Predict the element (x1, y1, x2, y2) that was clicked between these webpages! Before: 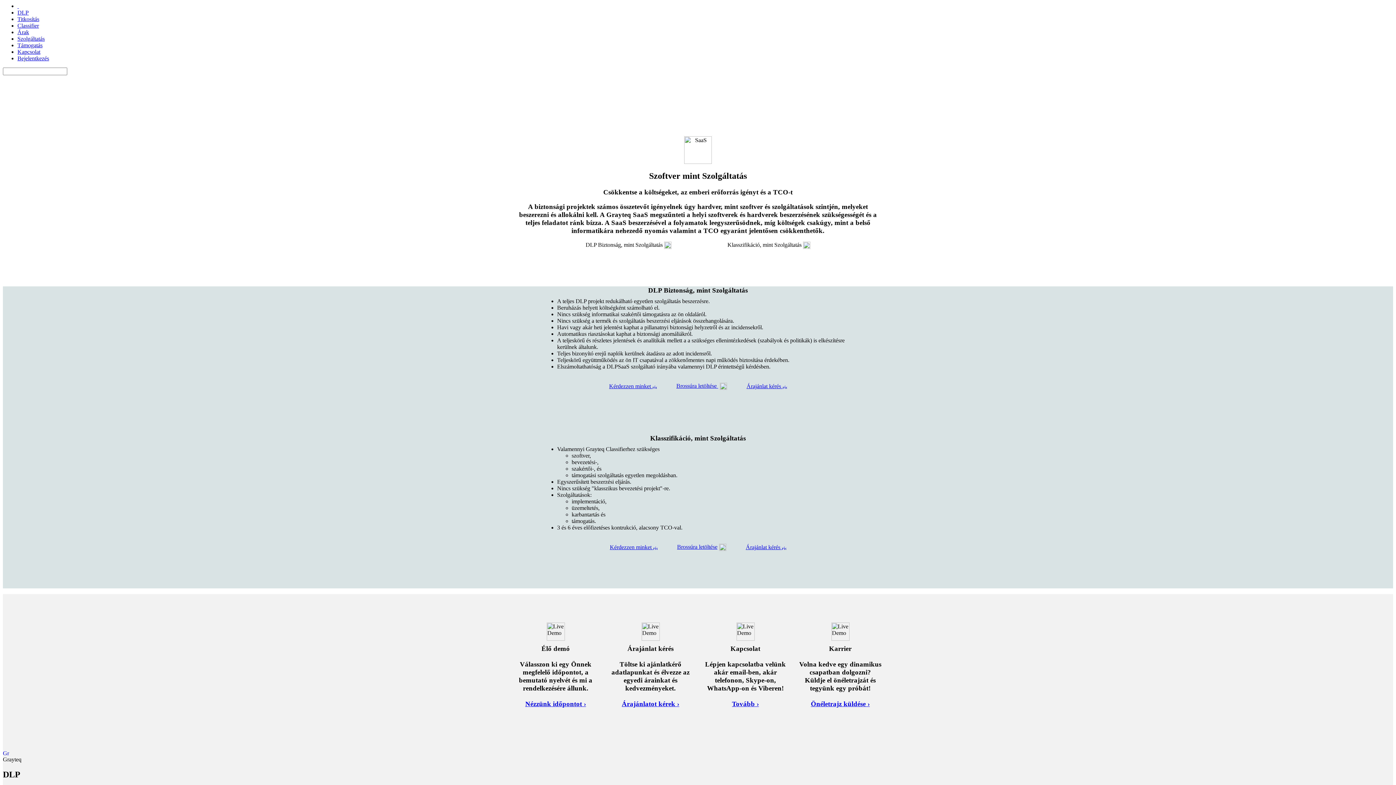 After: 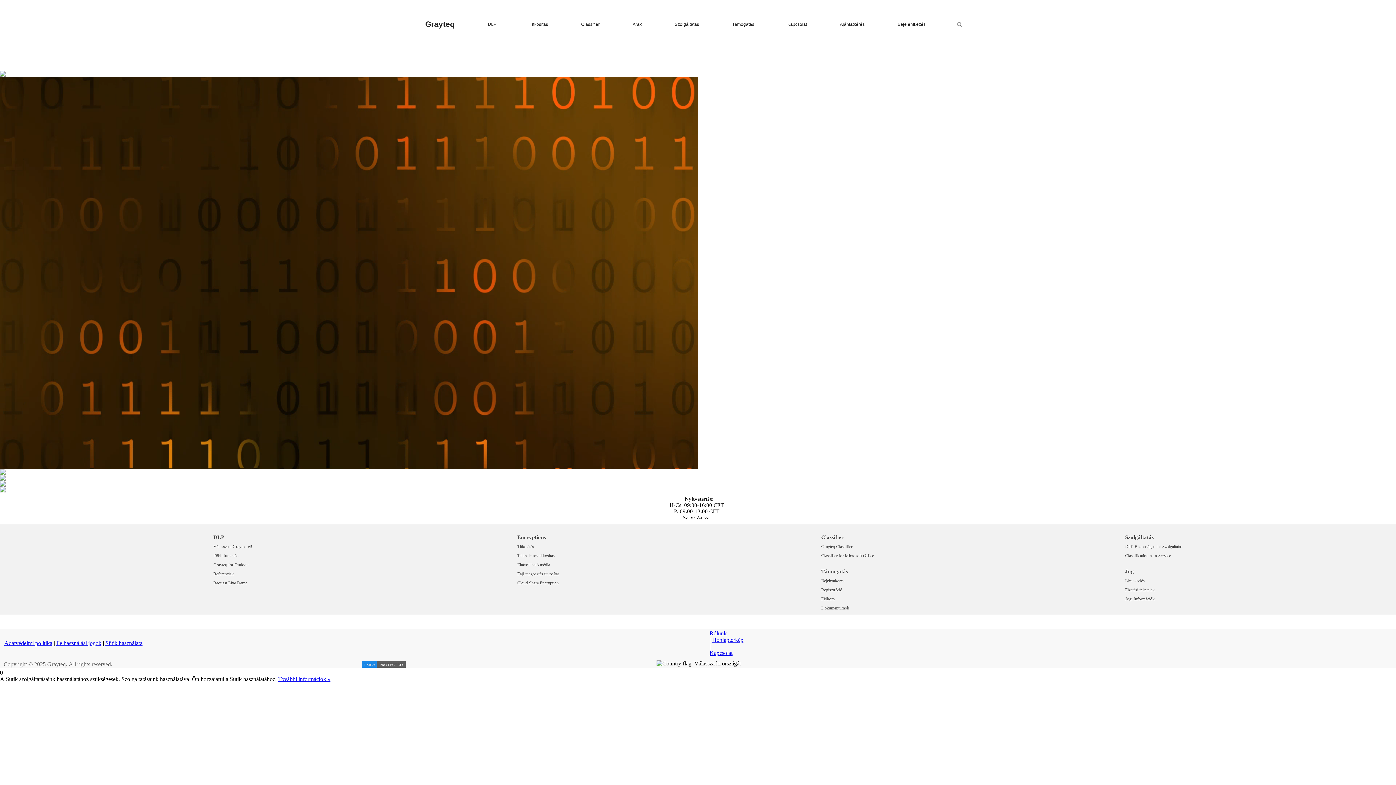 Action: label:   bbox: (17, 2, 18, 9)